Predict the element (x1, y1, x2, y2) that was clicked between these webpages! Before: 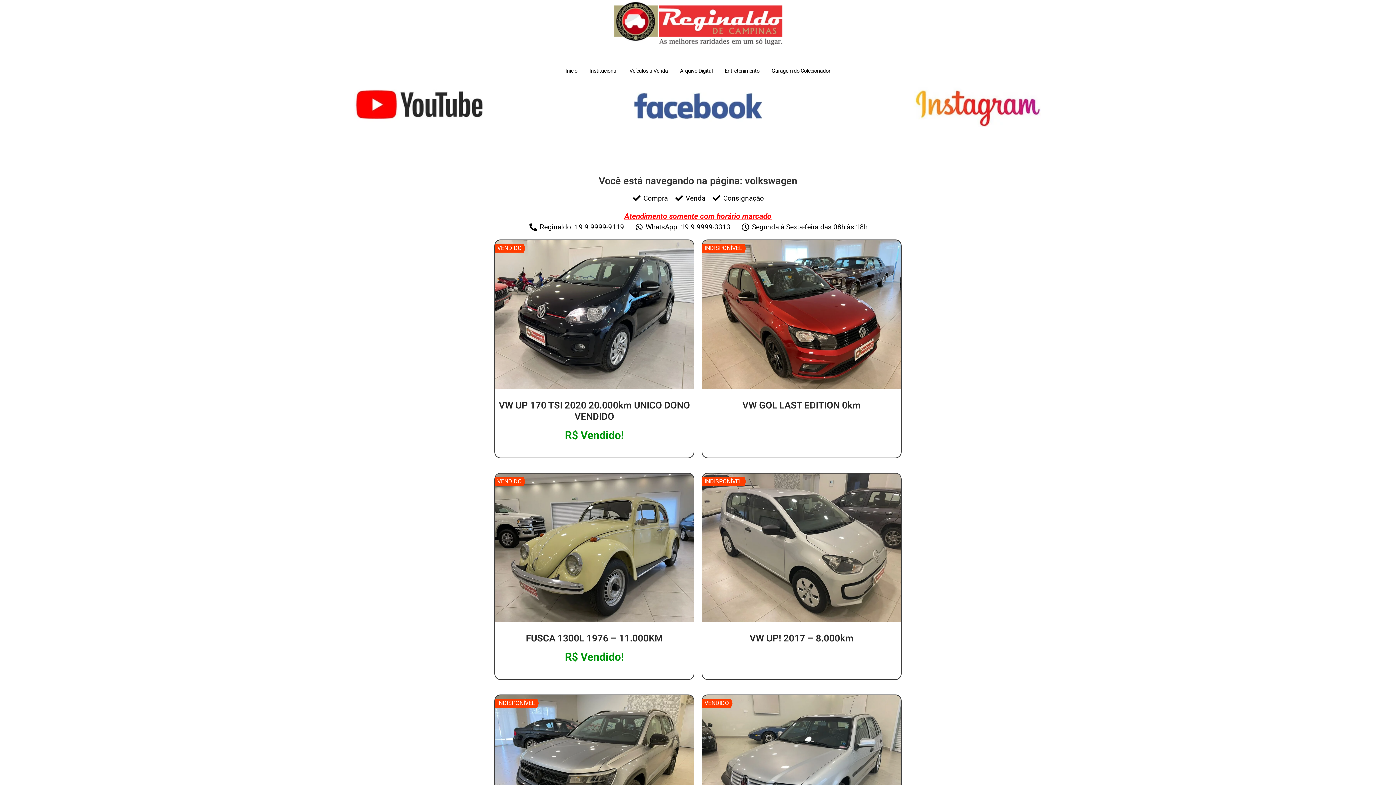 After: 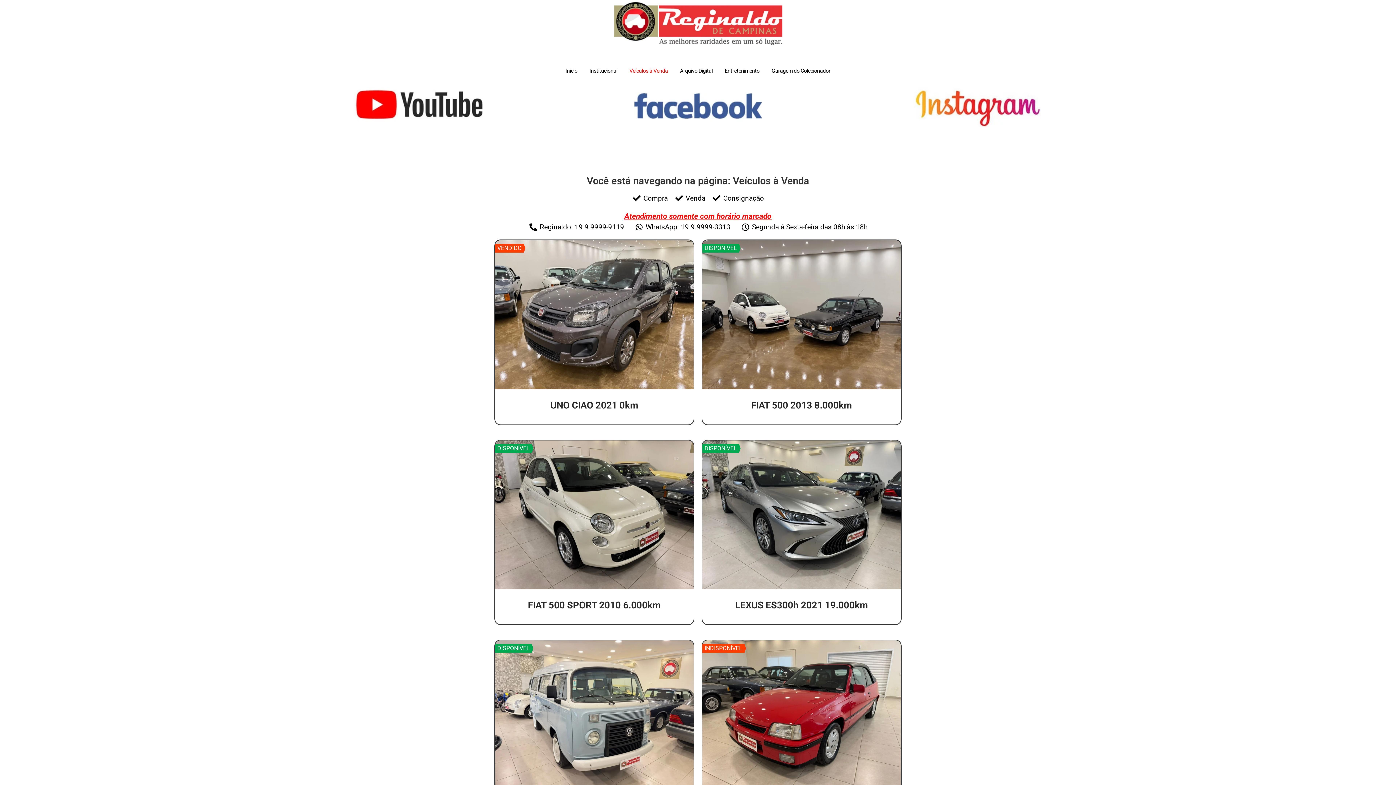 Action: label: Veículos à Venda bbox: (624, 62, 673, 80)